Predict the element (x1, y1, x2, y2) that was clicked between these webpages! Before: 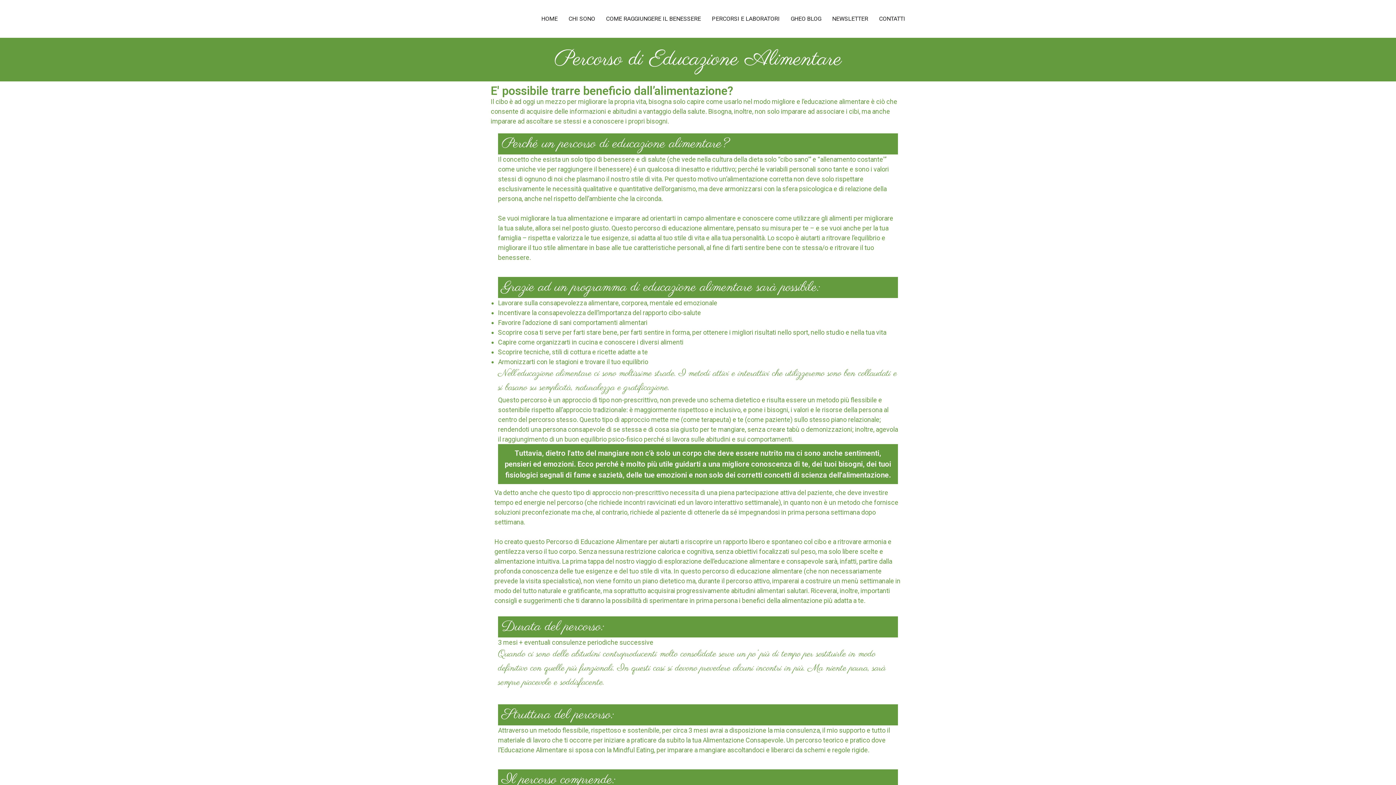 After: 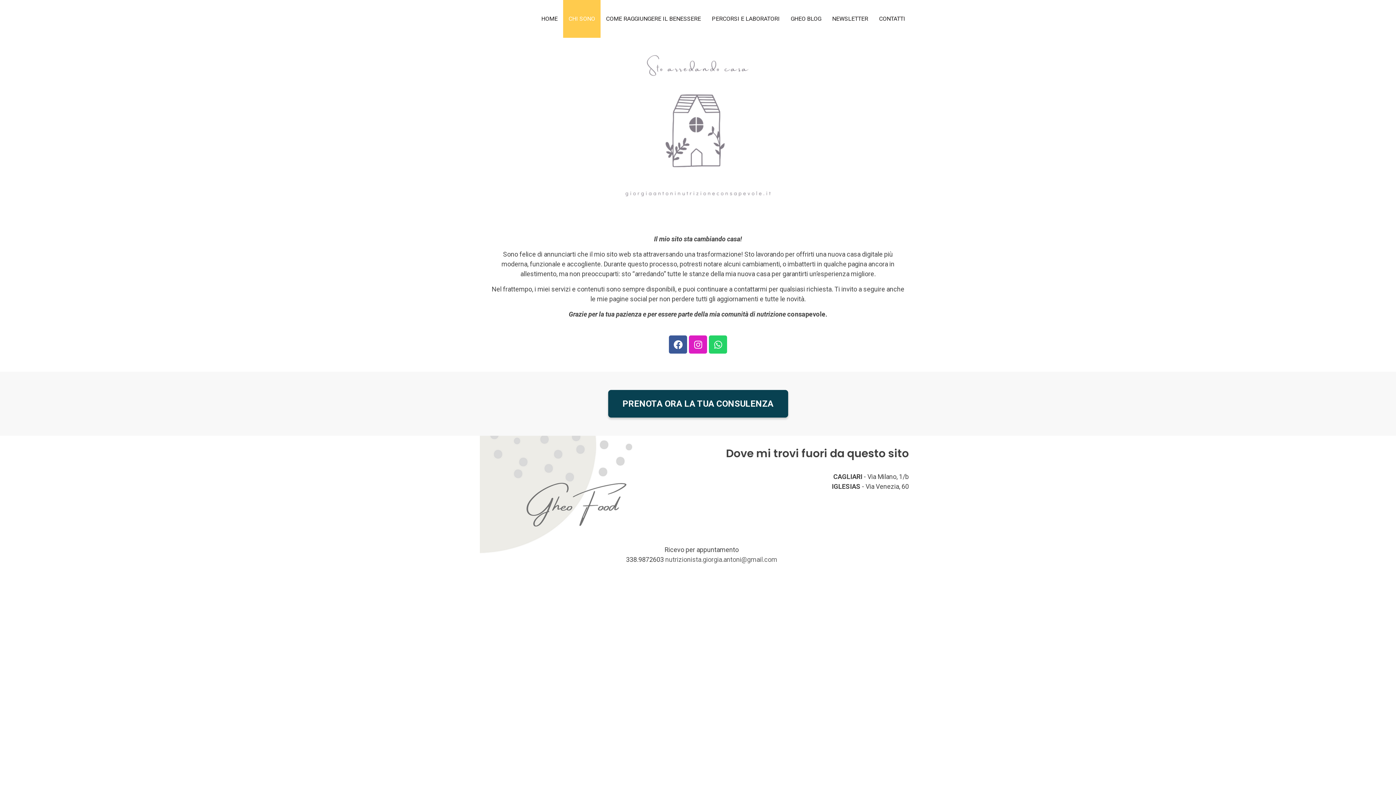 Action: label: CHI SONO bbox: (563, 0, 600, 37)